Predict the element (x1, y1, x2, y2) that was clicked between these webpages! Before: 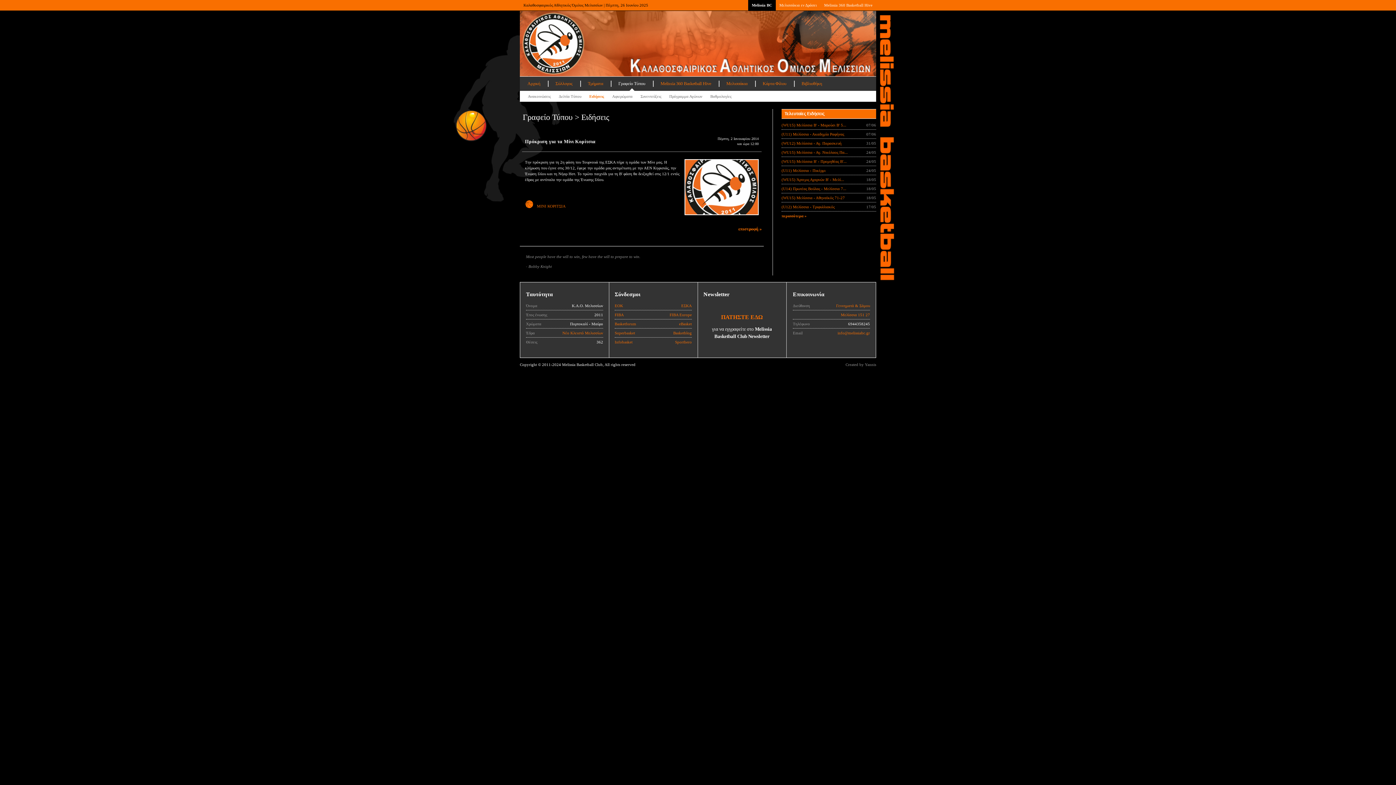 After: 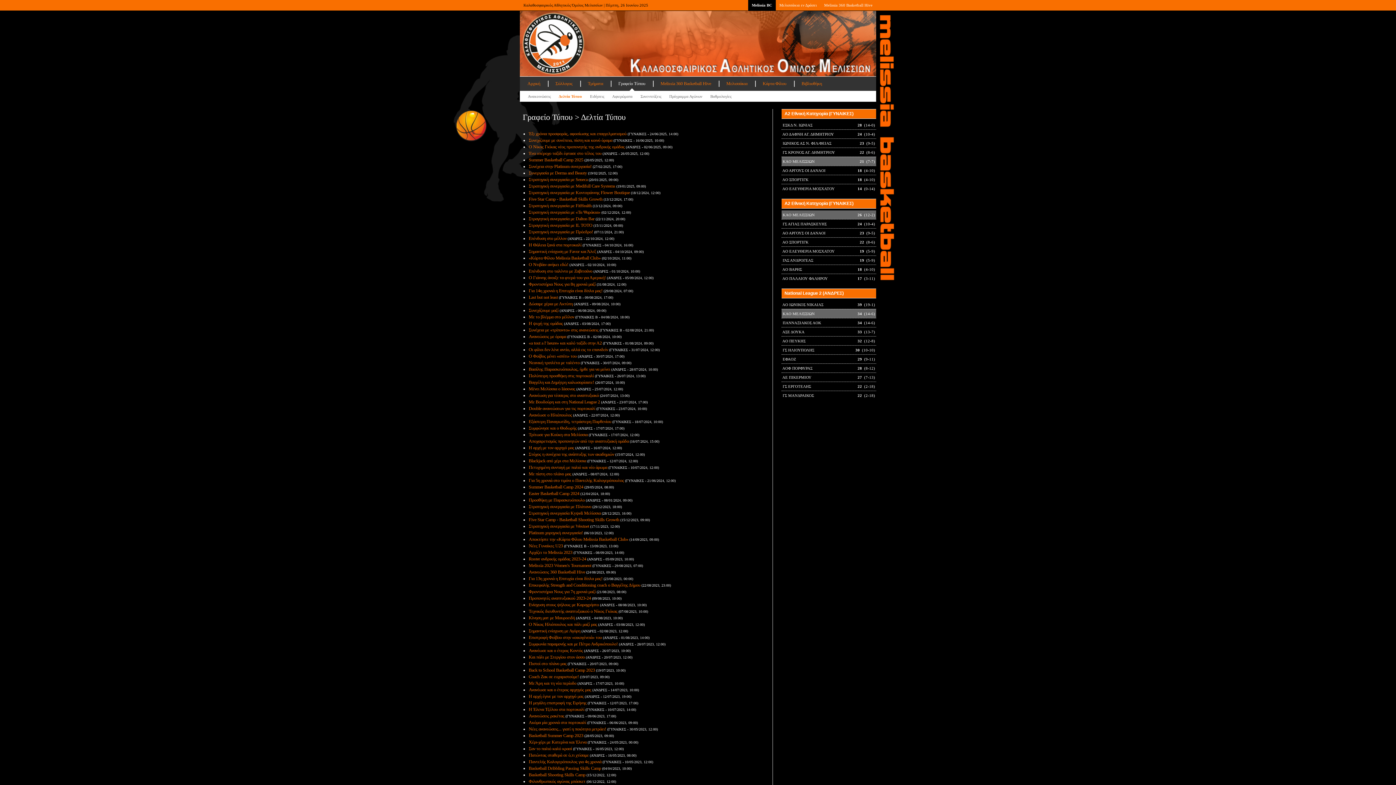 Action: label: Δελτία Τύπου bbox: (550, 91, 581, 101)